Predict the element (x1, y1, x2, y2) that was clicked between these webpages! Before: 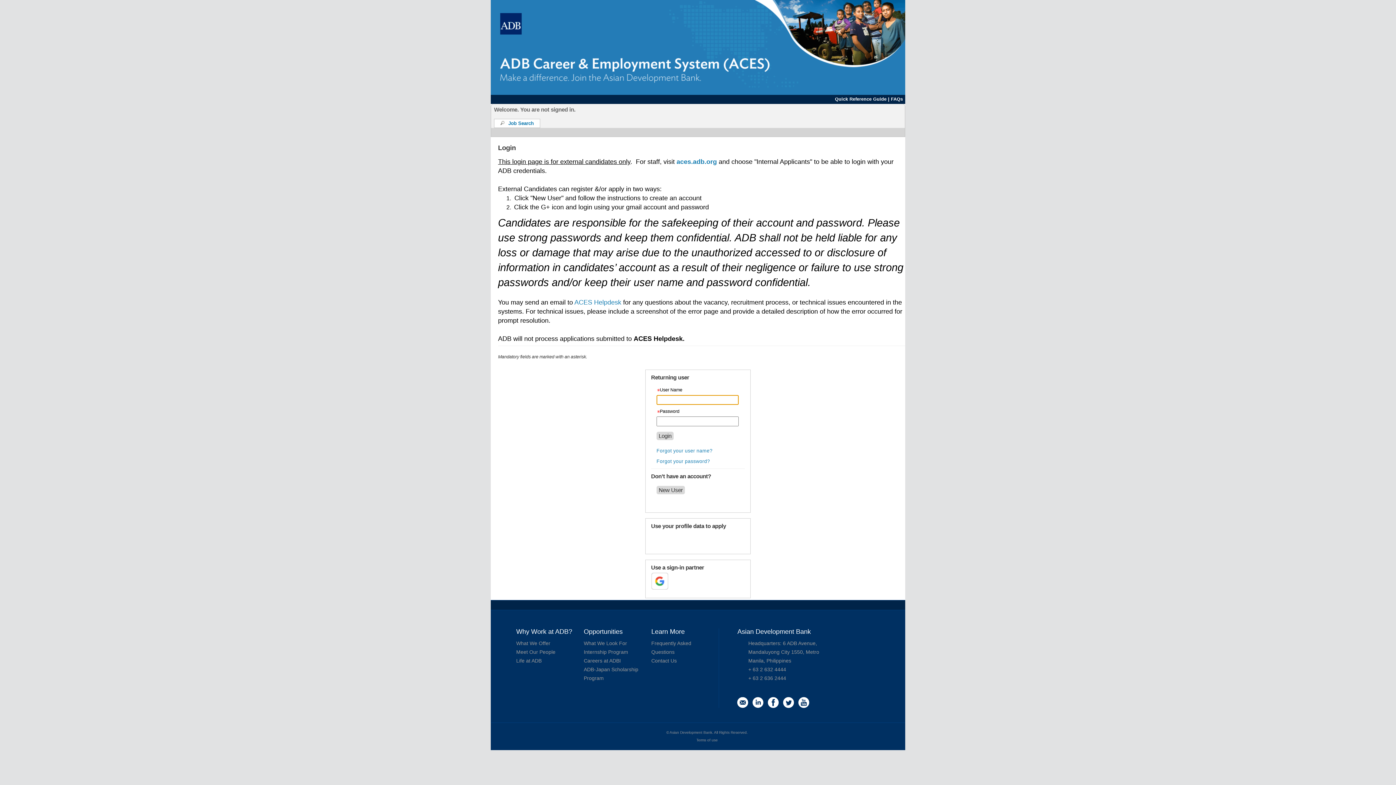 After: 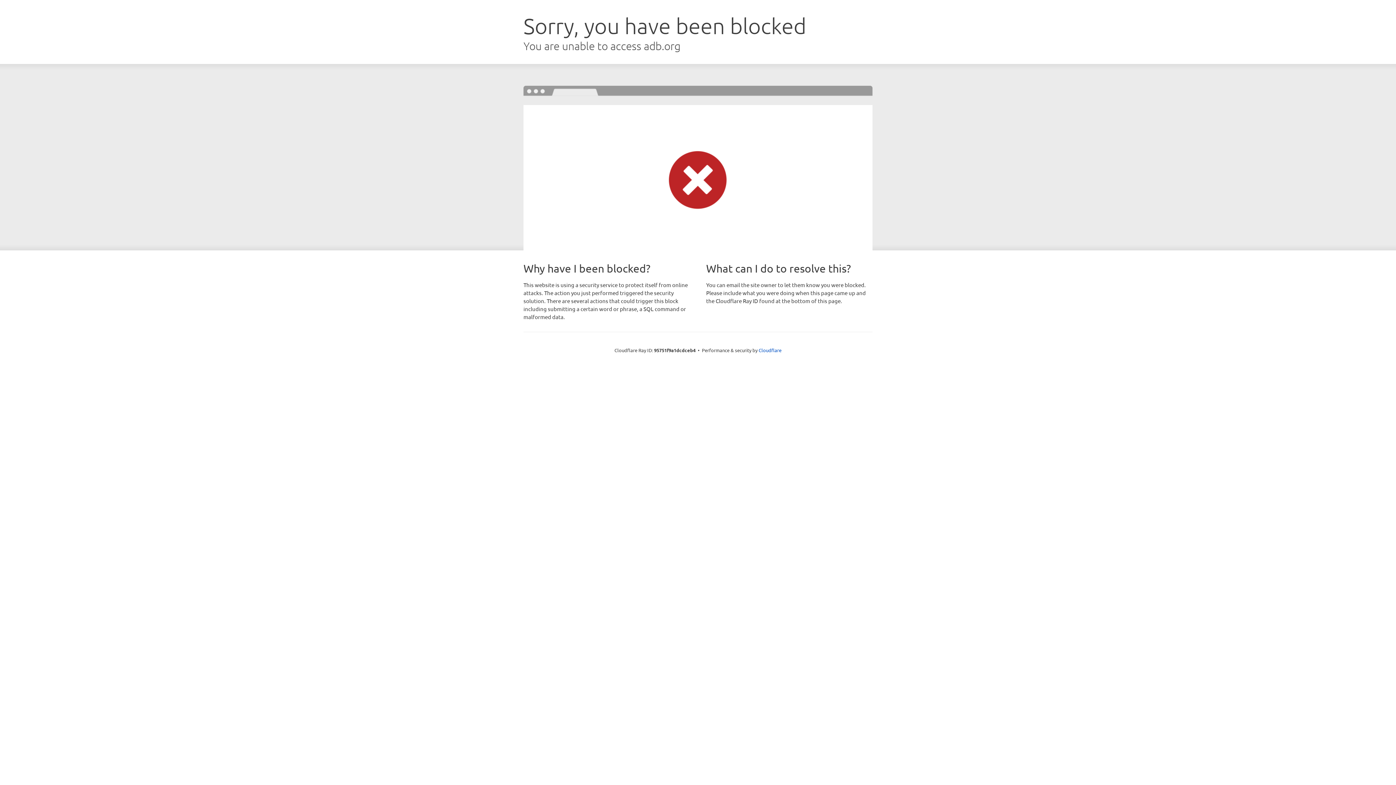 Action: bbox: (651, 658, 676, 664) label: Contact Us